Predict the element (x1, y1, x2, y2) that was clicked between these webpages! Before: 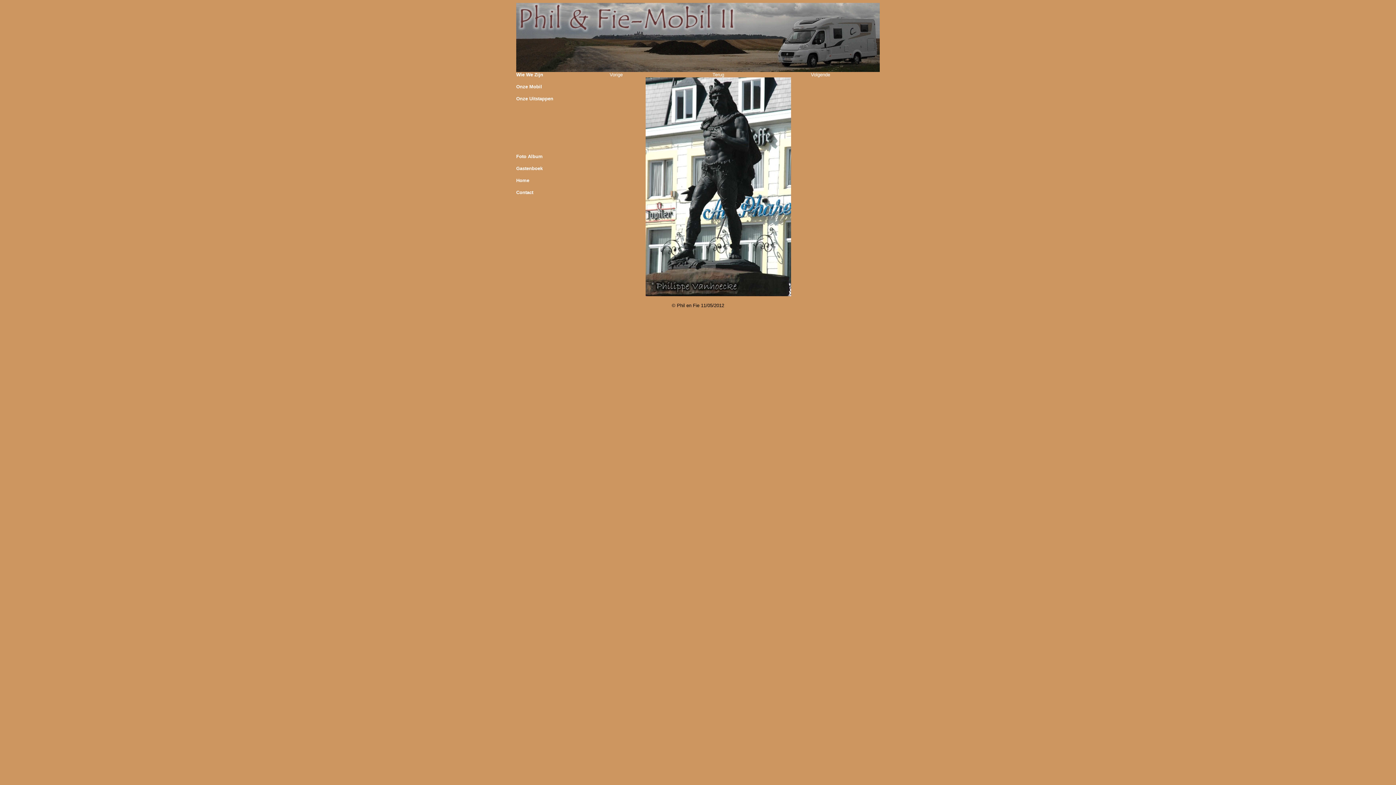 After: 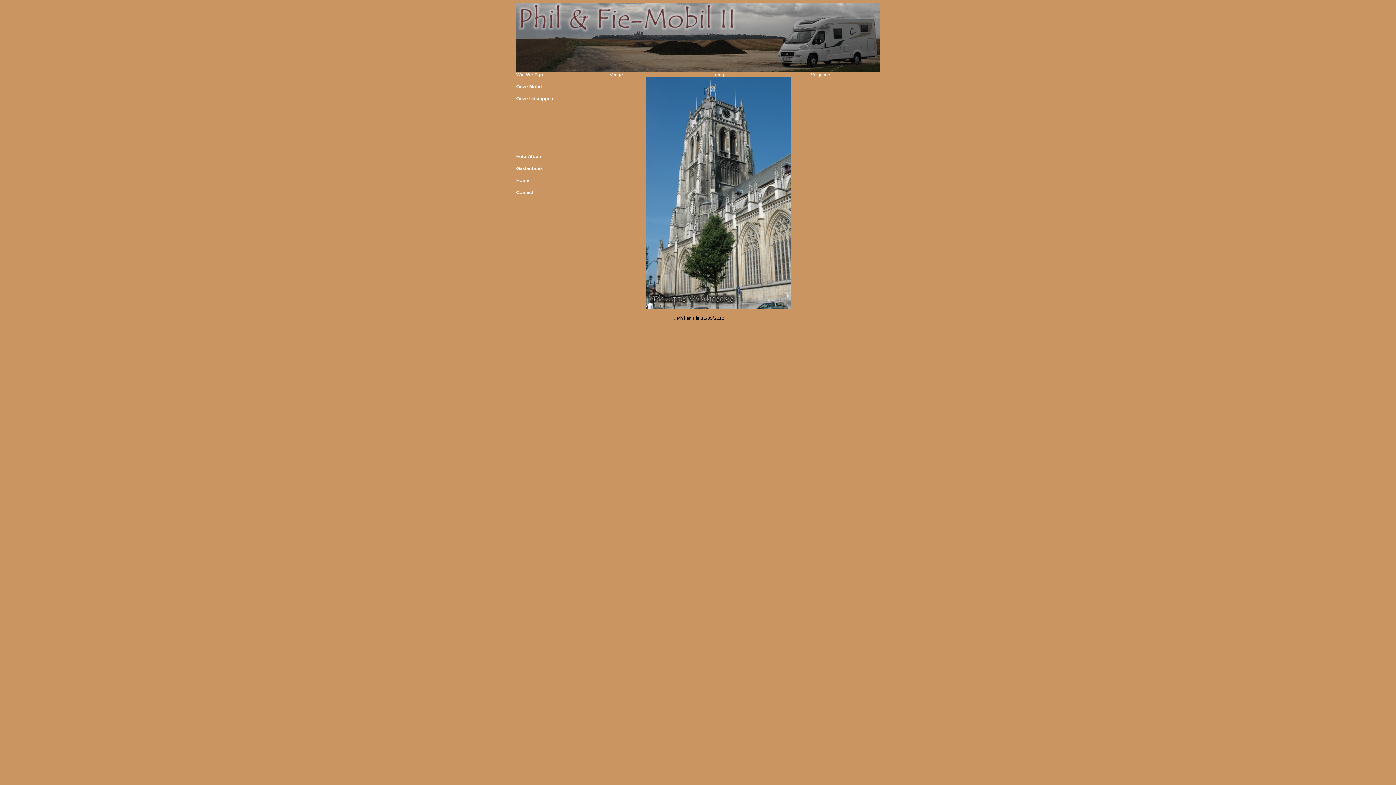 Action: bbox: (811, 72, 830, 77) label: Volgende